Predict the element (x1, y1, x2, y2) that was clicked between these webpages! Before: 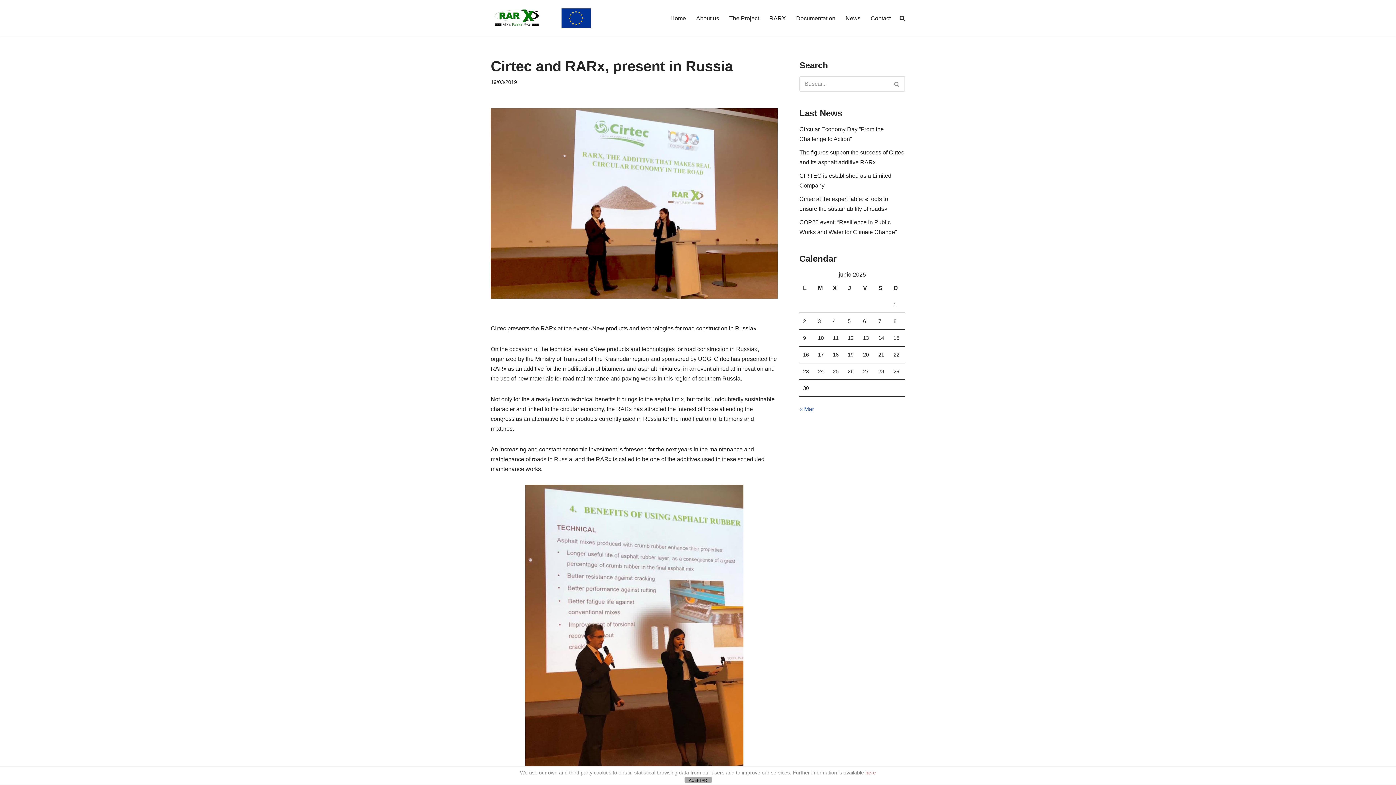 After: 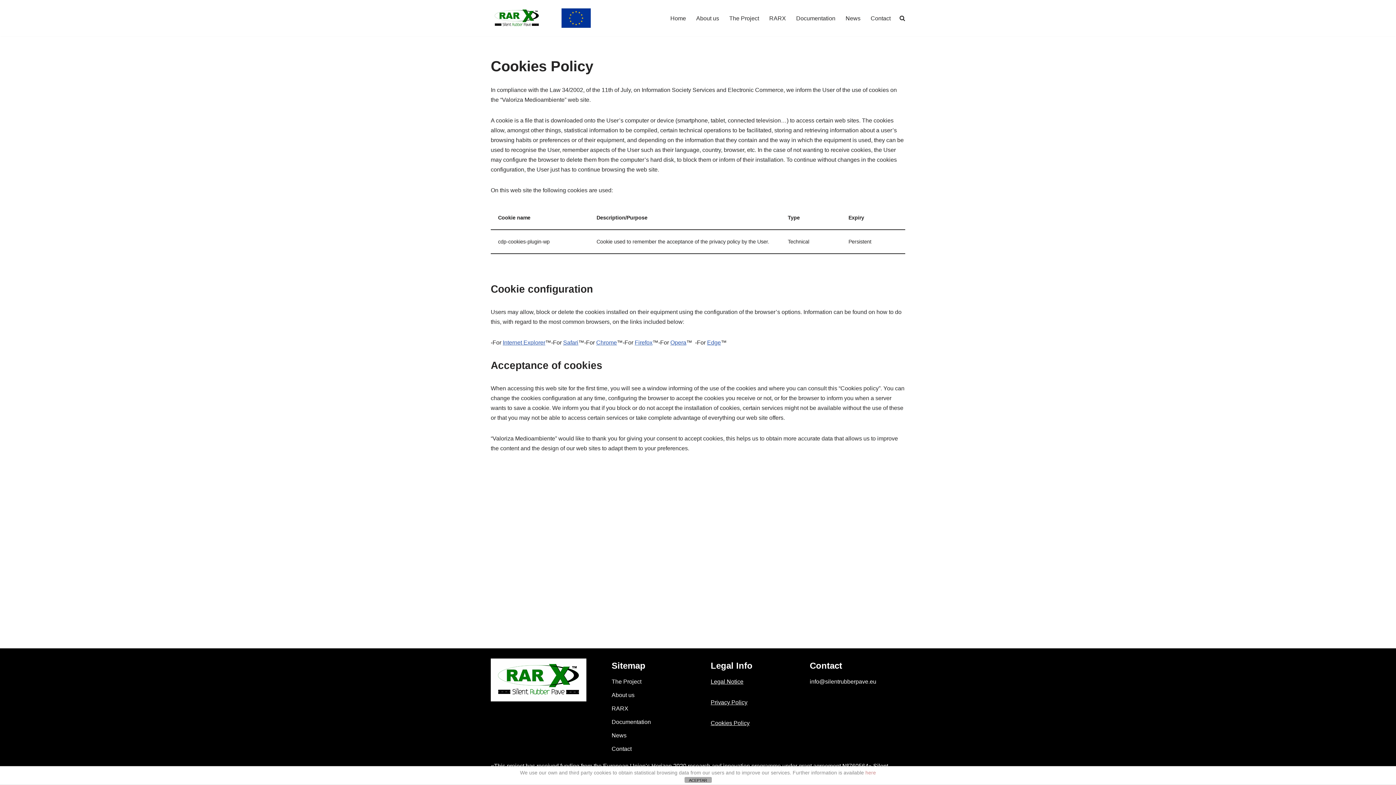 Action: bbox: (865, 770, 876, 776) label: here